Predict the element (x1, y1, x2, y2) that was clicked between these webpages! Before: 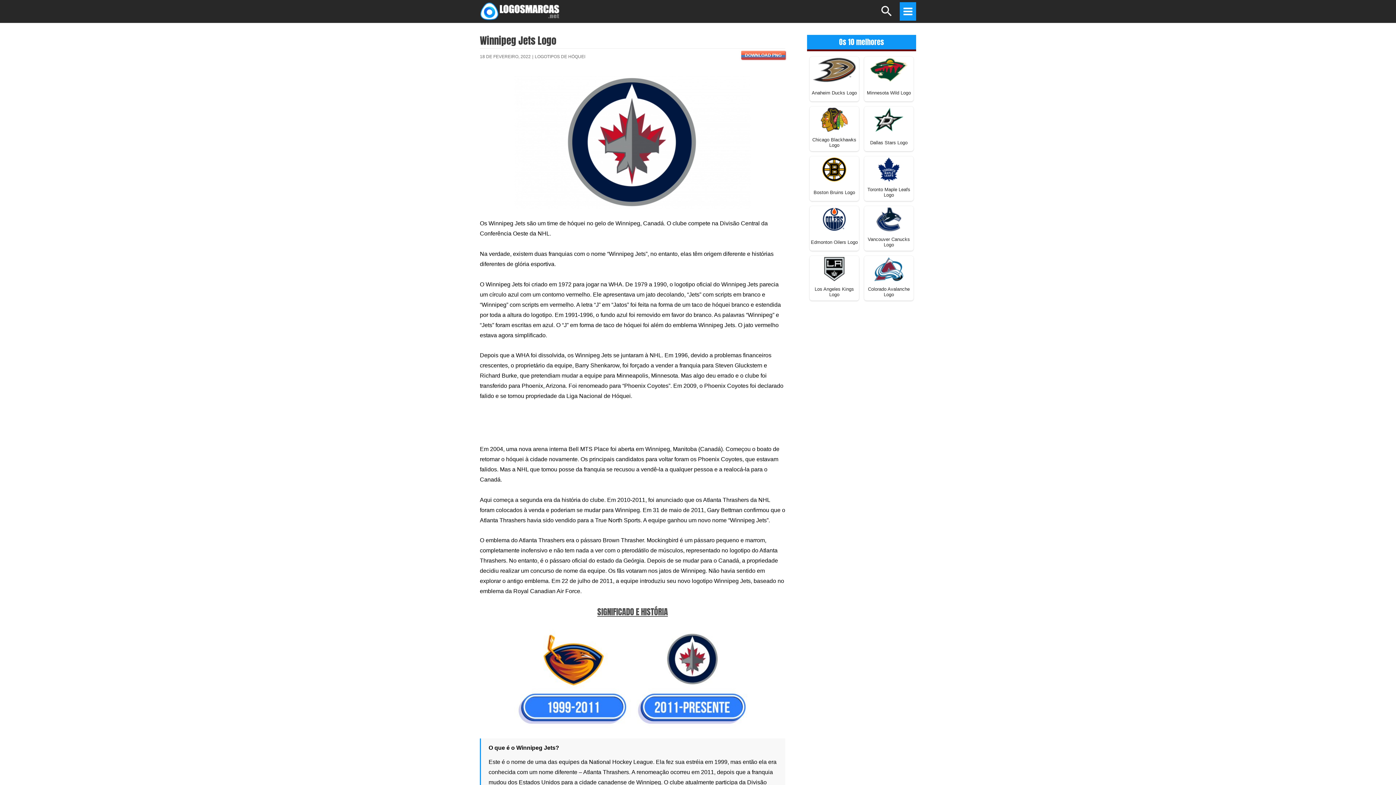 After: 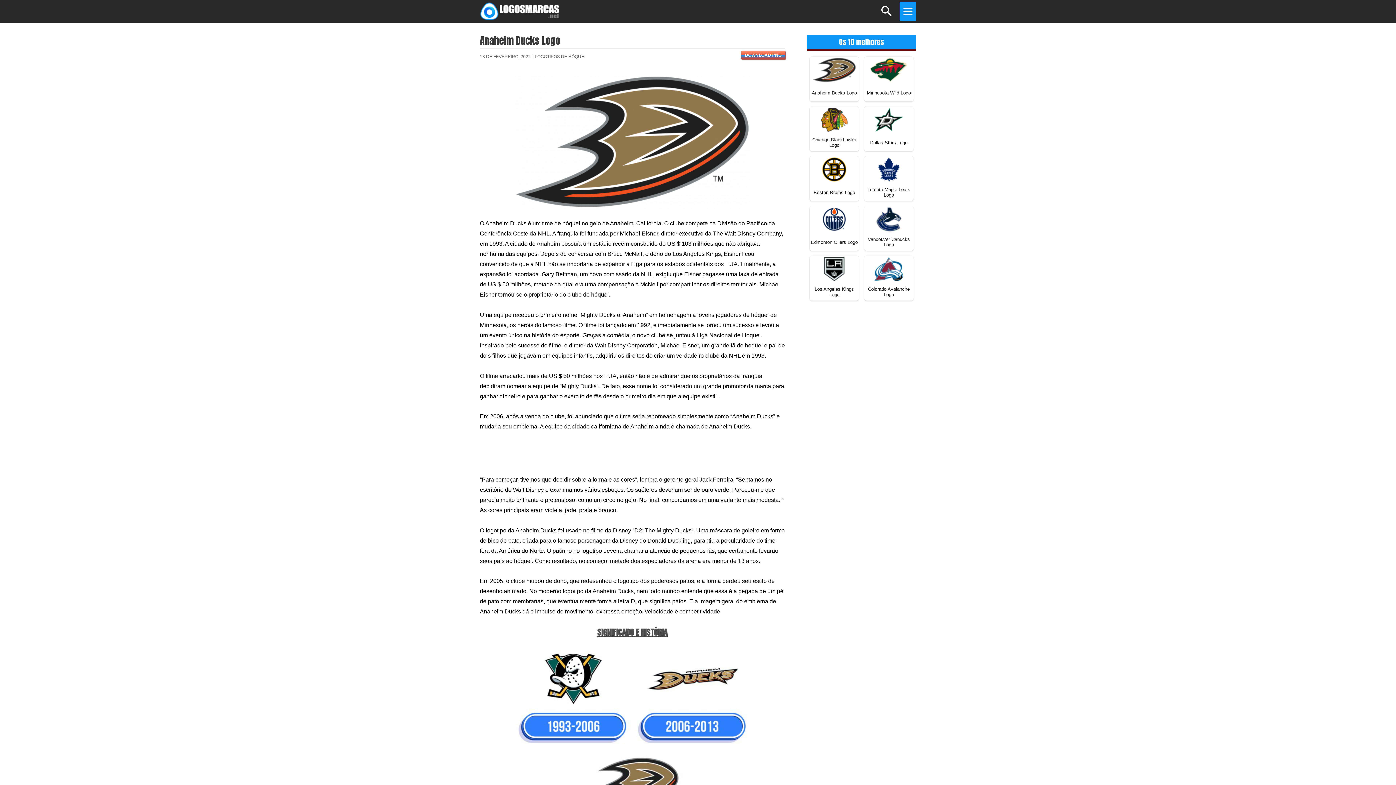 Action: label: Anaheim Ducks Logo bbox: (810, 84, 858, 101)